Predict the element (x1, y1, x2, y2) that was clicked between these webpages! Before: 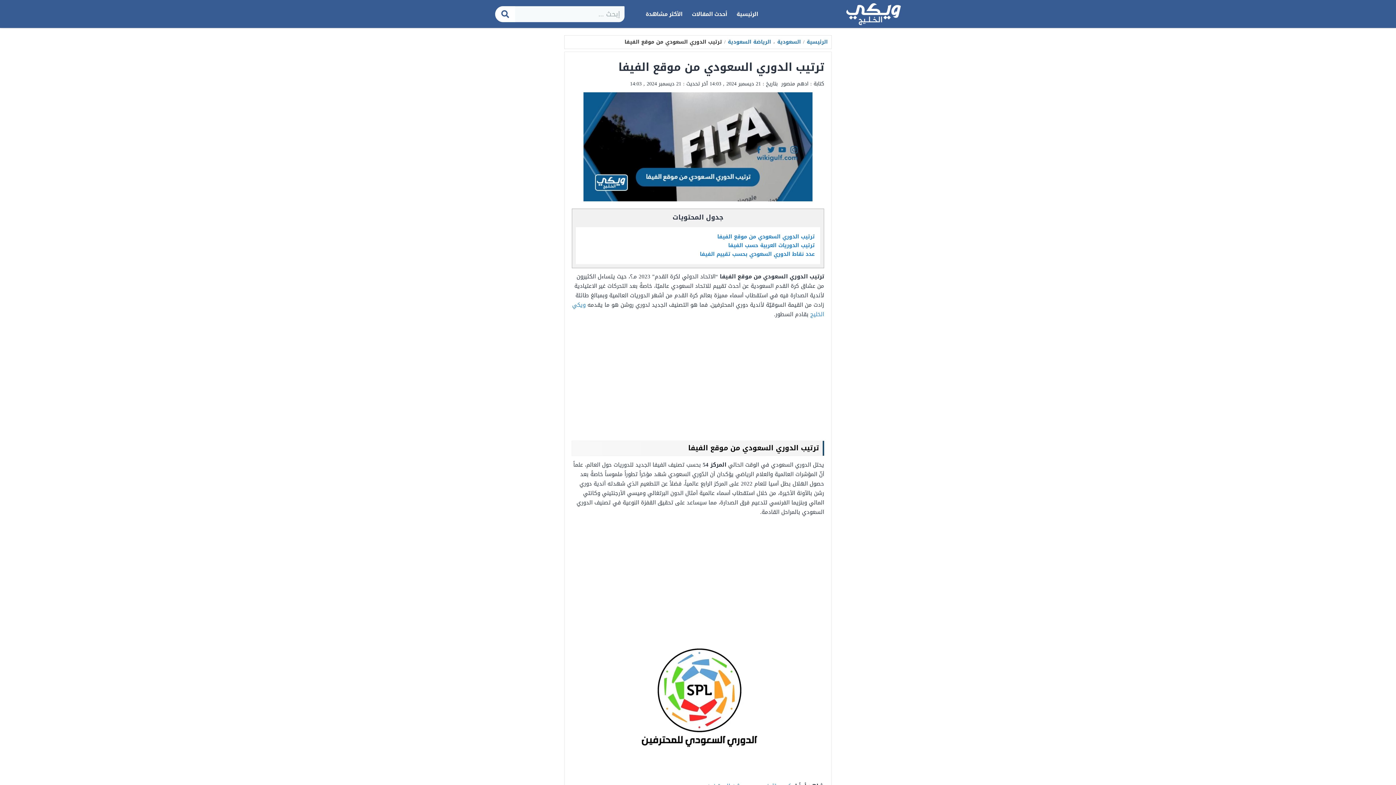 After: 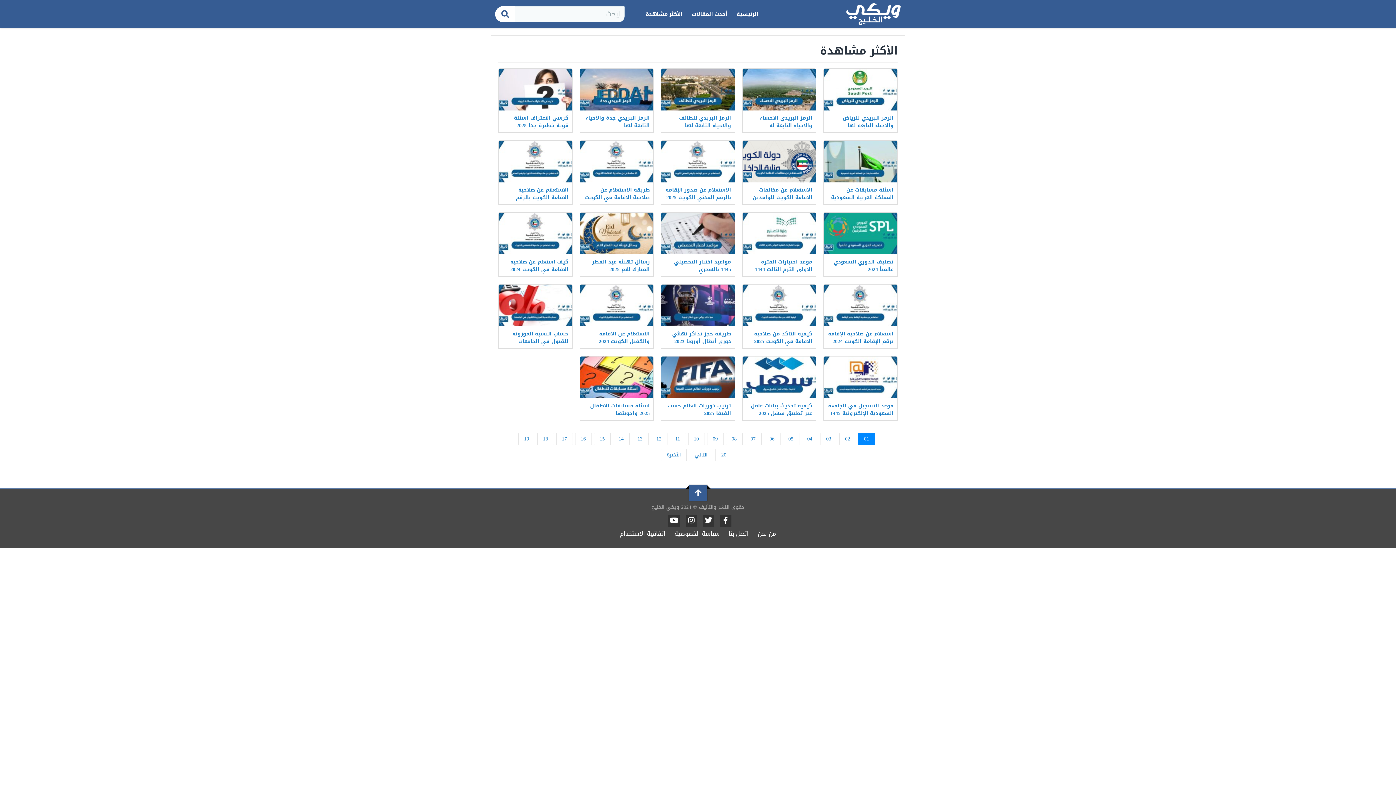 Action: bbox: (641, 8, 686, 19) label: الأكثر مشاهدة